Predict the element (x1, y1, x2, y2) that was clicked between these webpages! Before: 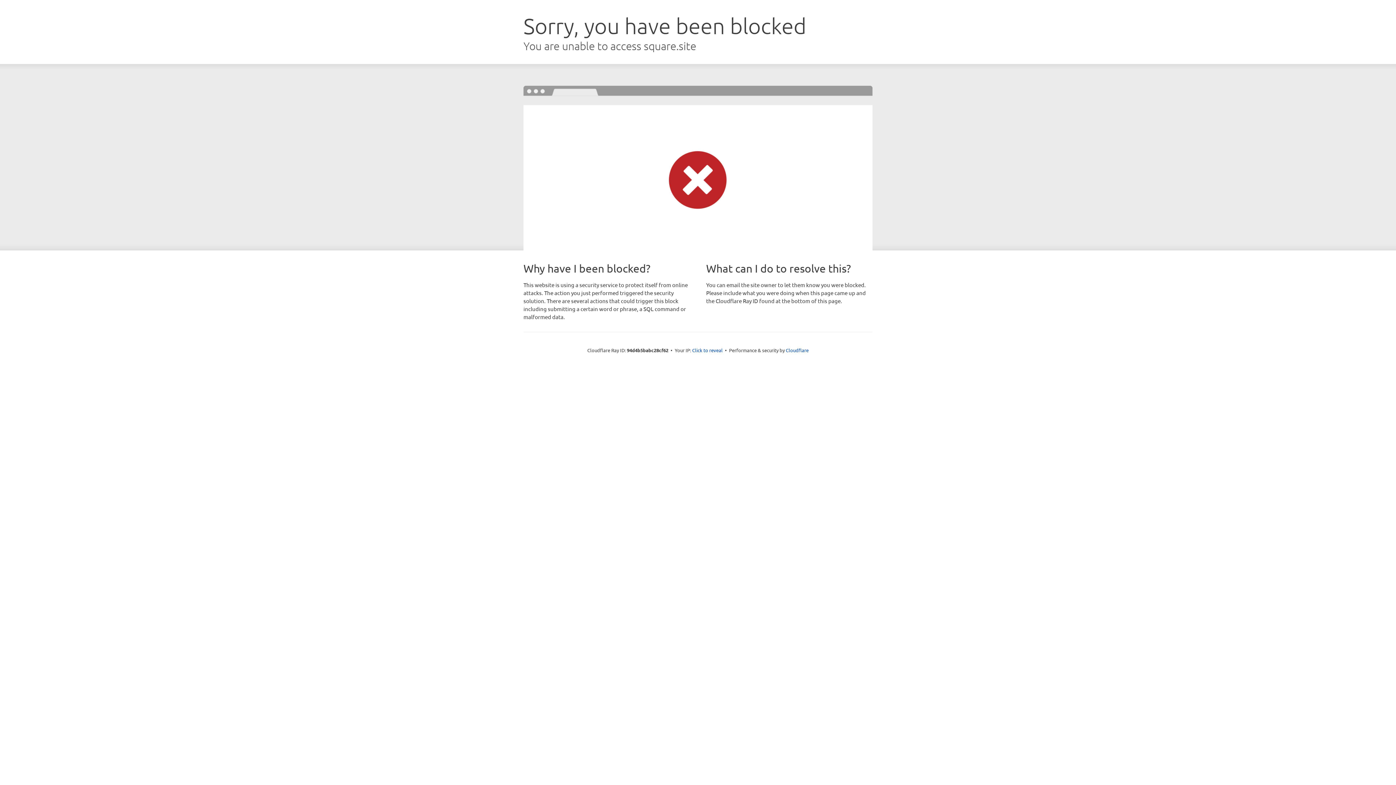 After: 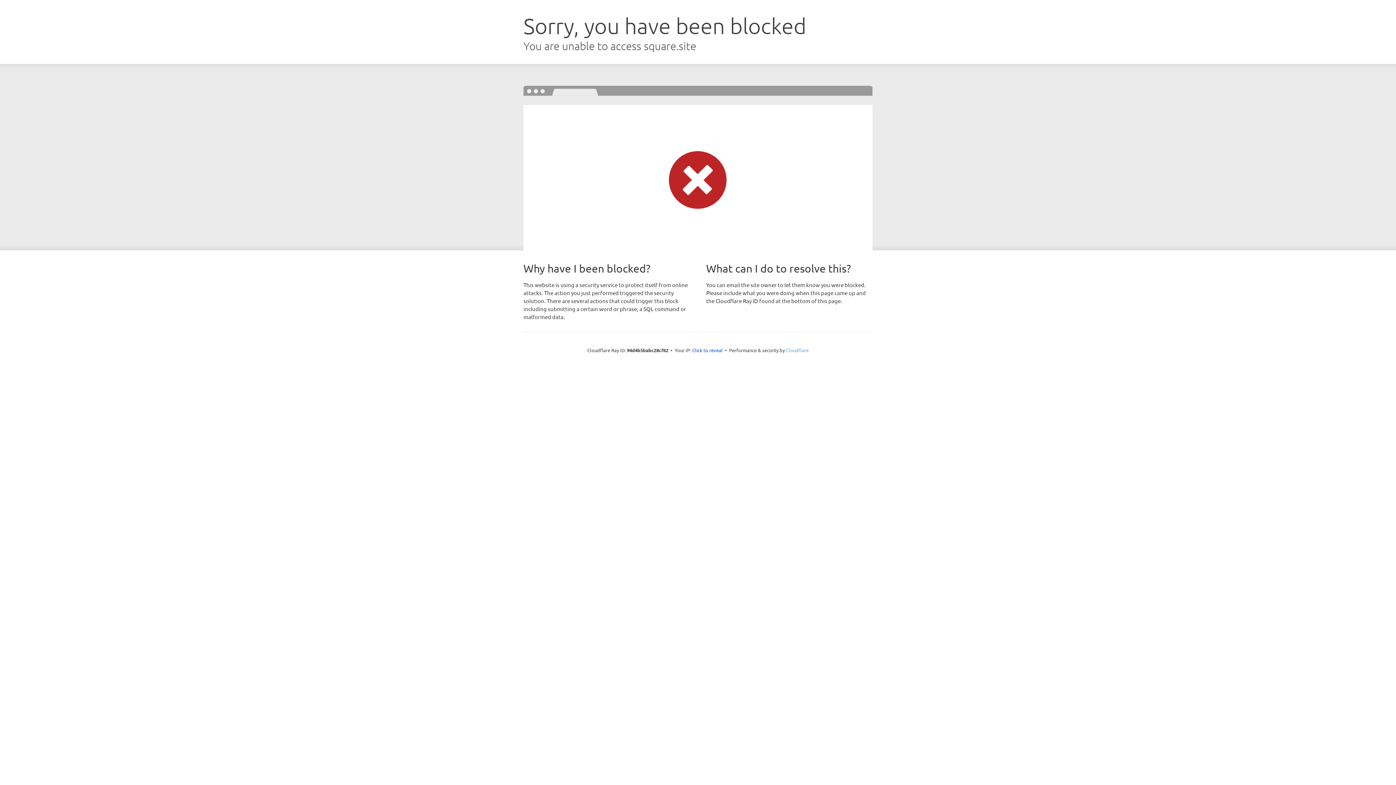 Action: bbox: (786, 347, 808, 353) label: Cloudflare